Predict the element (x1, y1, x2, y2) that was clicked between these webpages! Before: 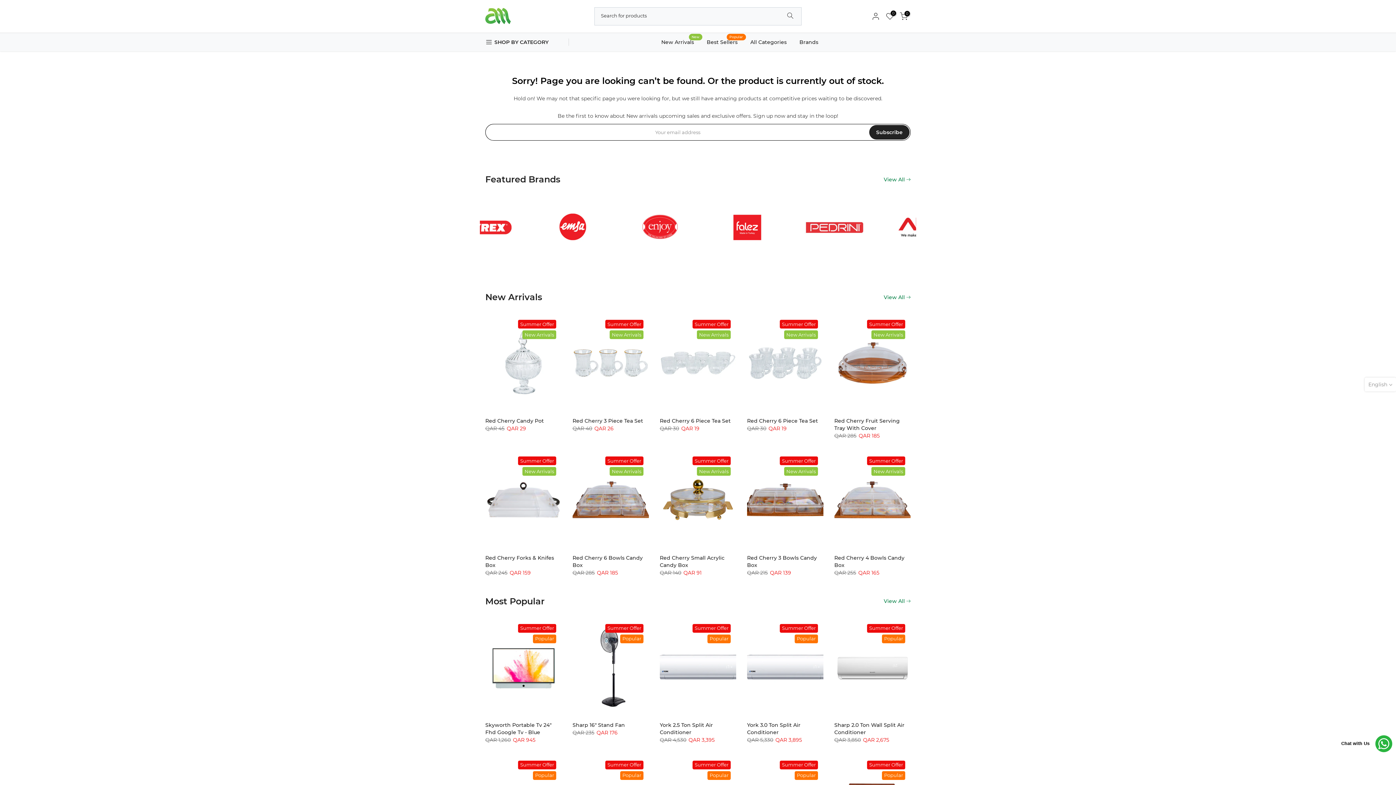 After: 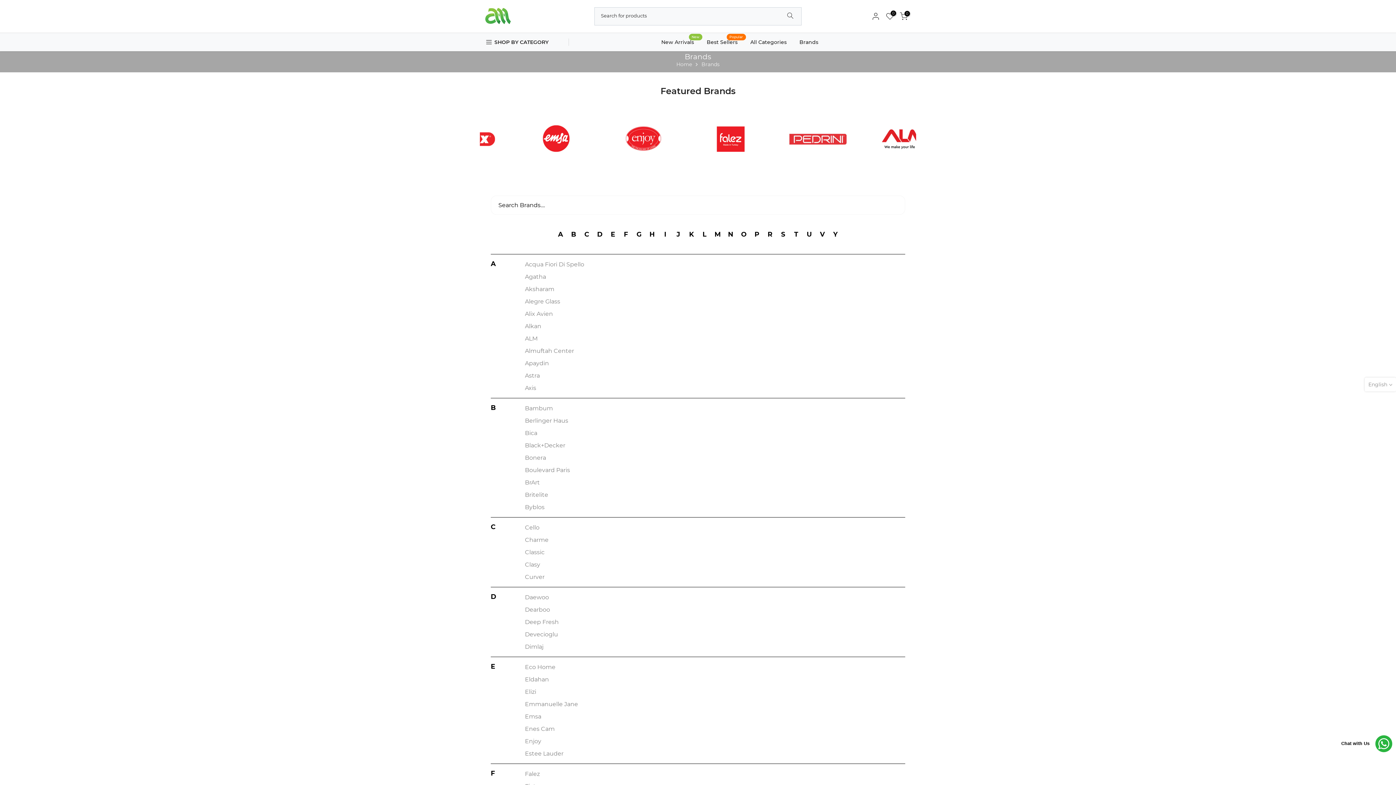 Action: label: View All bbox: (884, 175, 910, 183)